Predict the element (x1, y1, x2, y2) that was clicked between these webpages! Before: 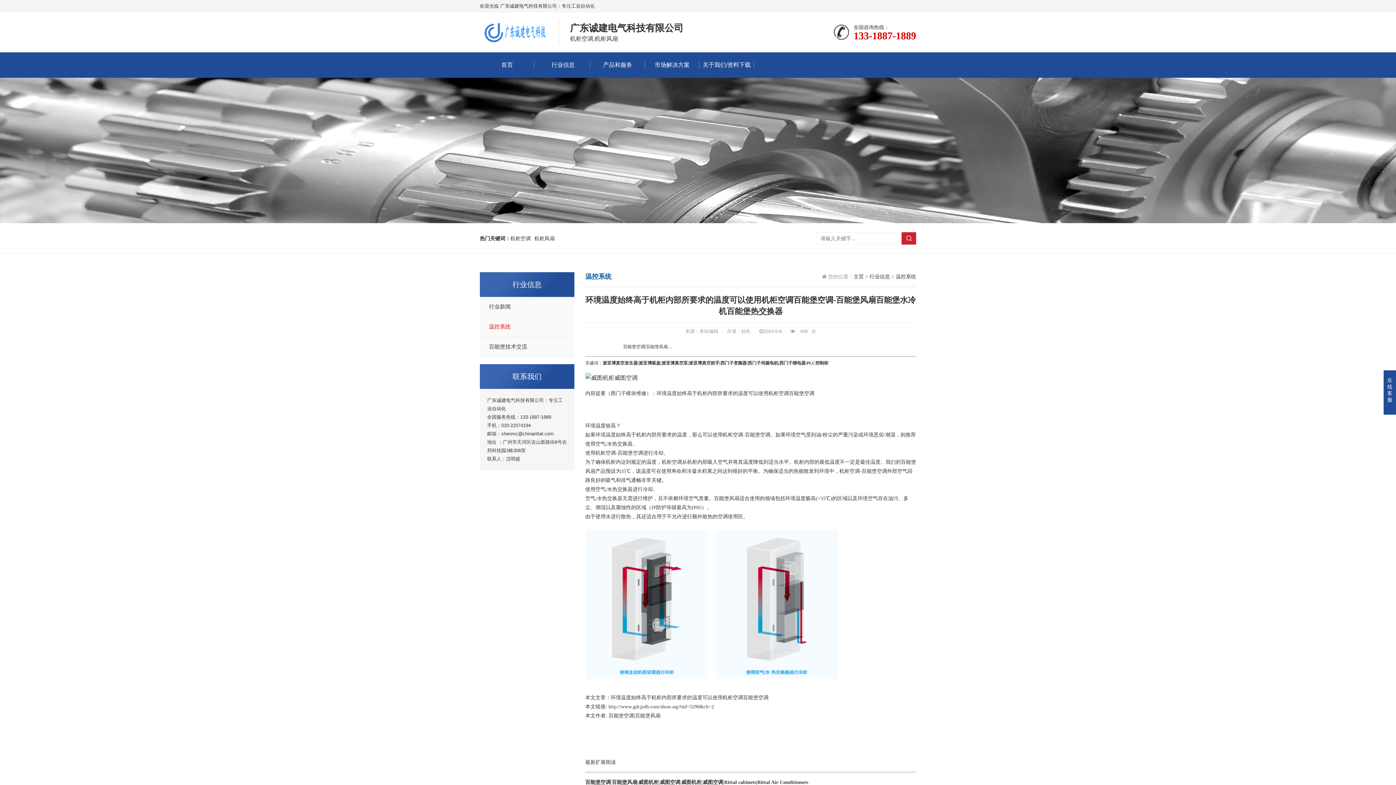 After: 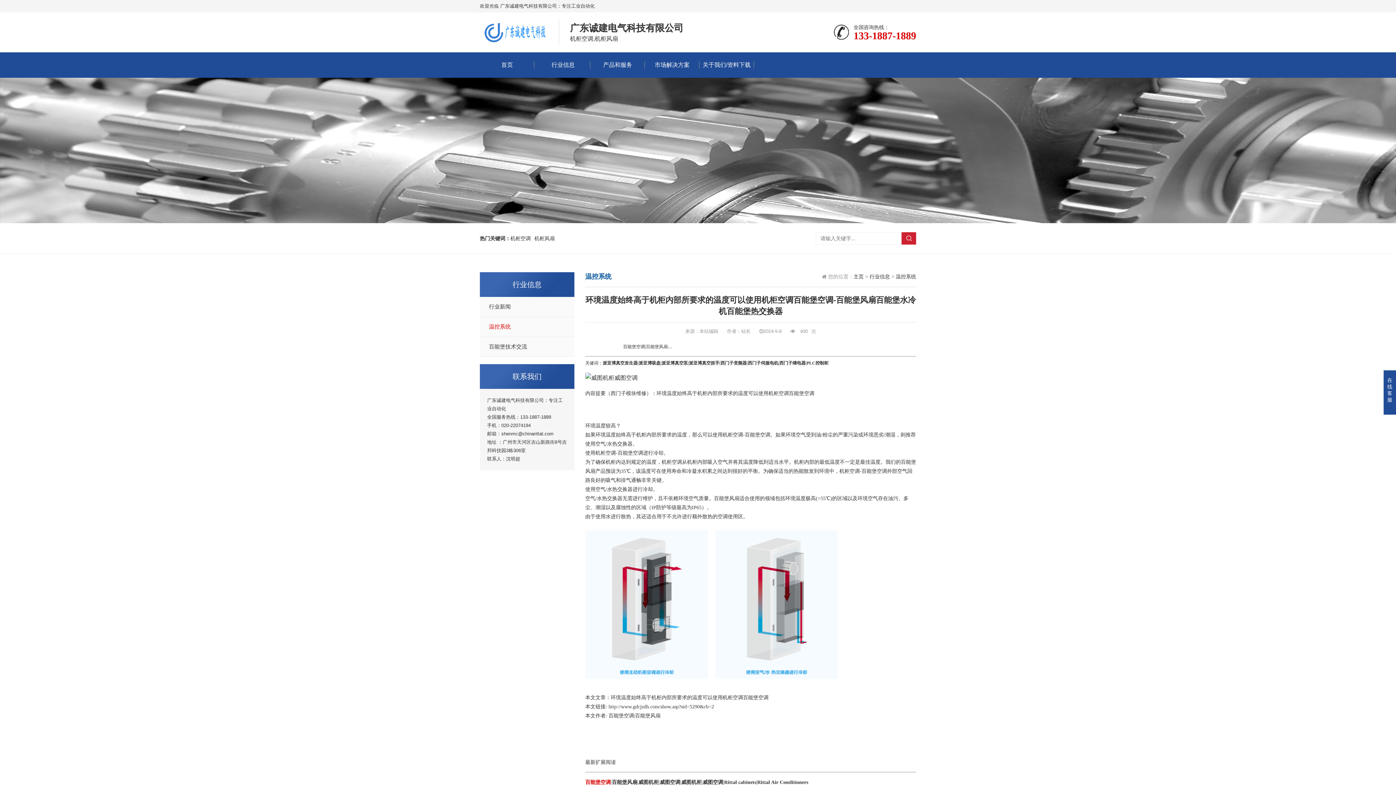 Action: bbox: (585, 780, 610, 785) label: 百能堡空调